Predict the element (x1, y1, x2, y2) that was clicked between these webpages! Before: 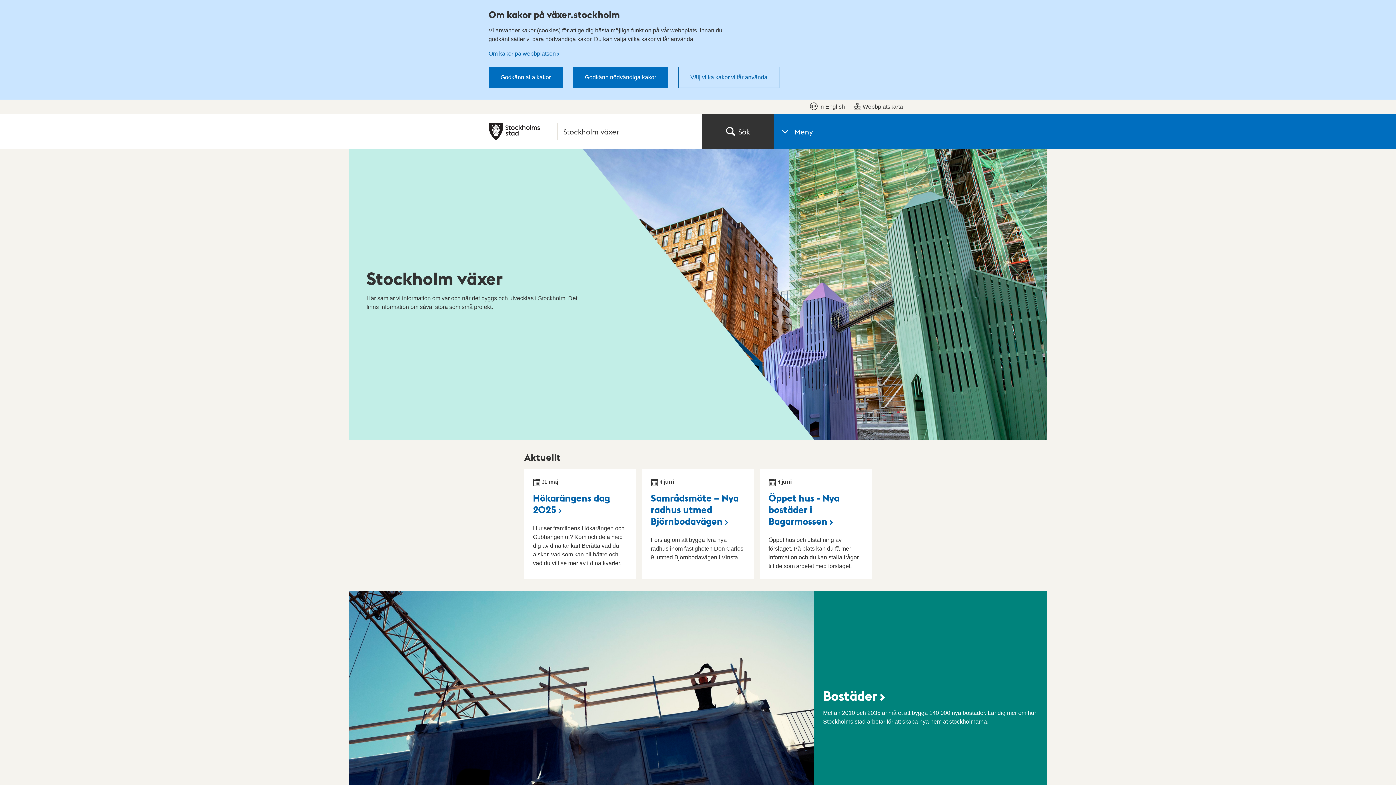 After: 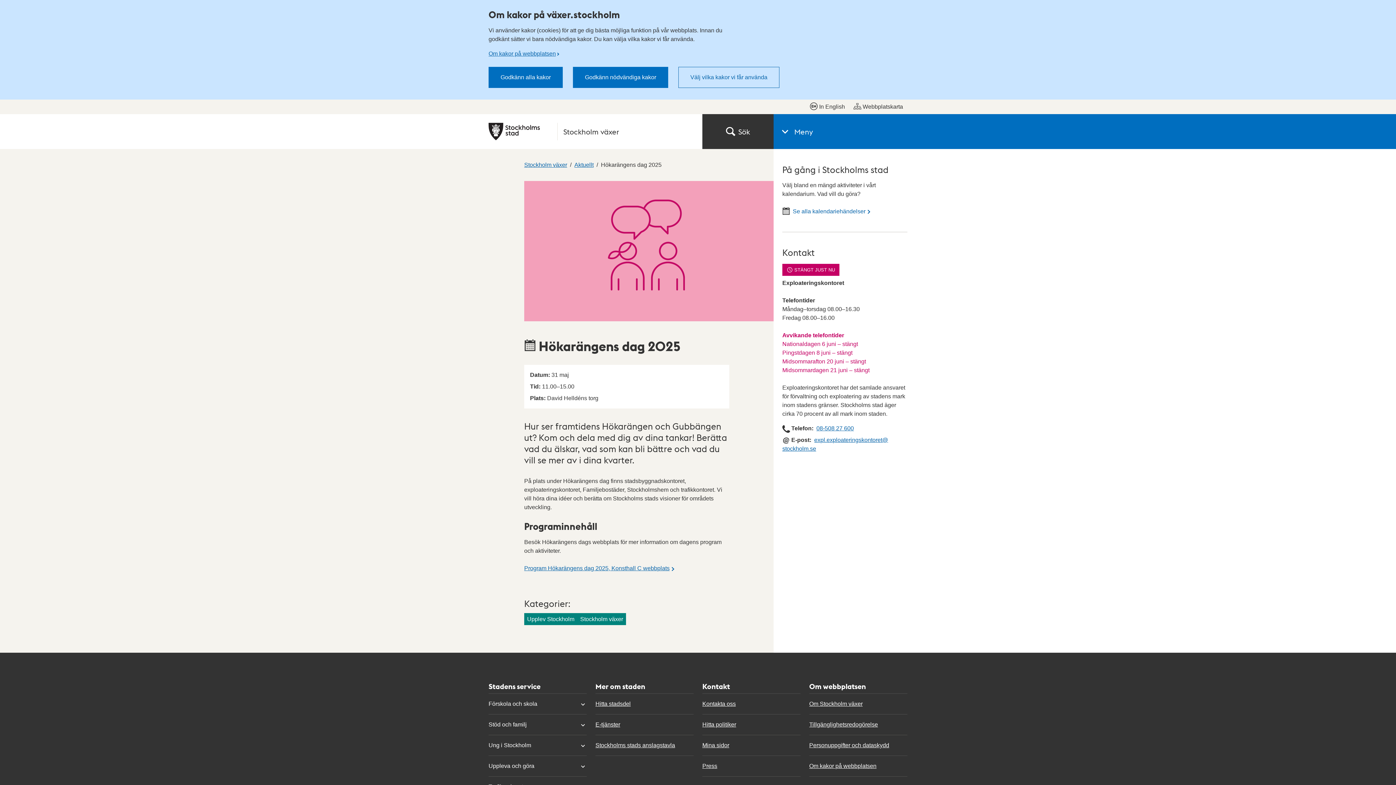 Action: bbox: (533, 491, 610, 515) label: Hökarängens dag 2025